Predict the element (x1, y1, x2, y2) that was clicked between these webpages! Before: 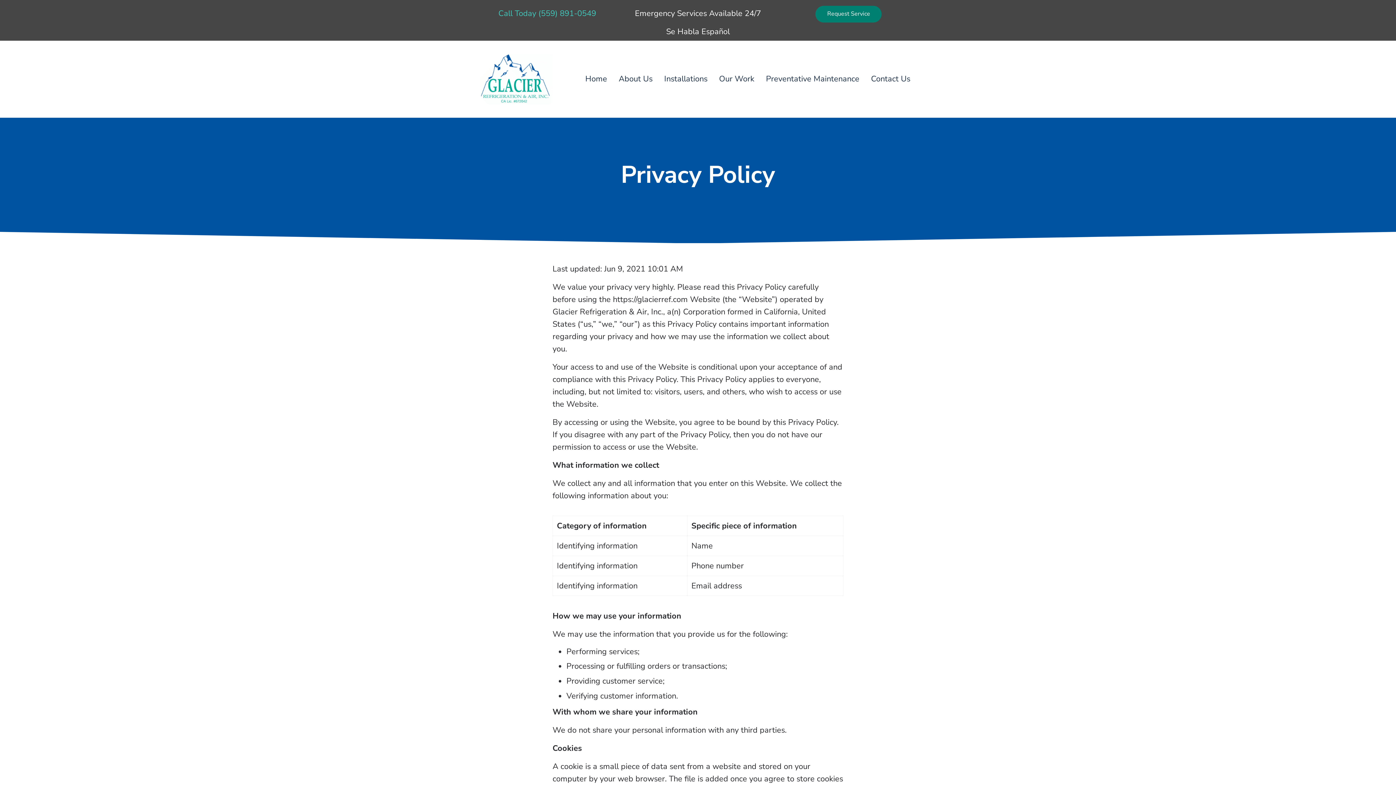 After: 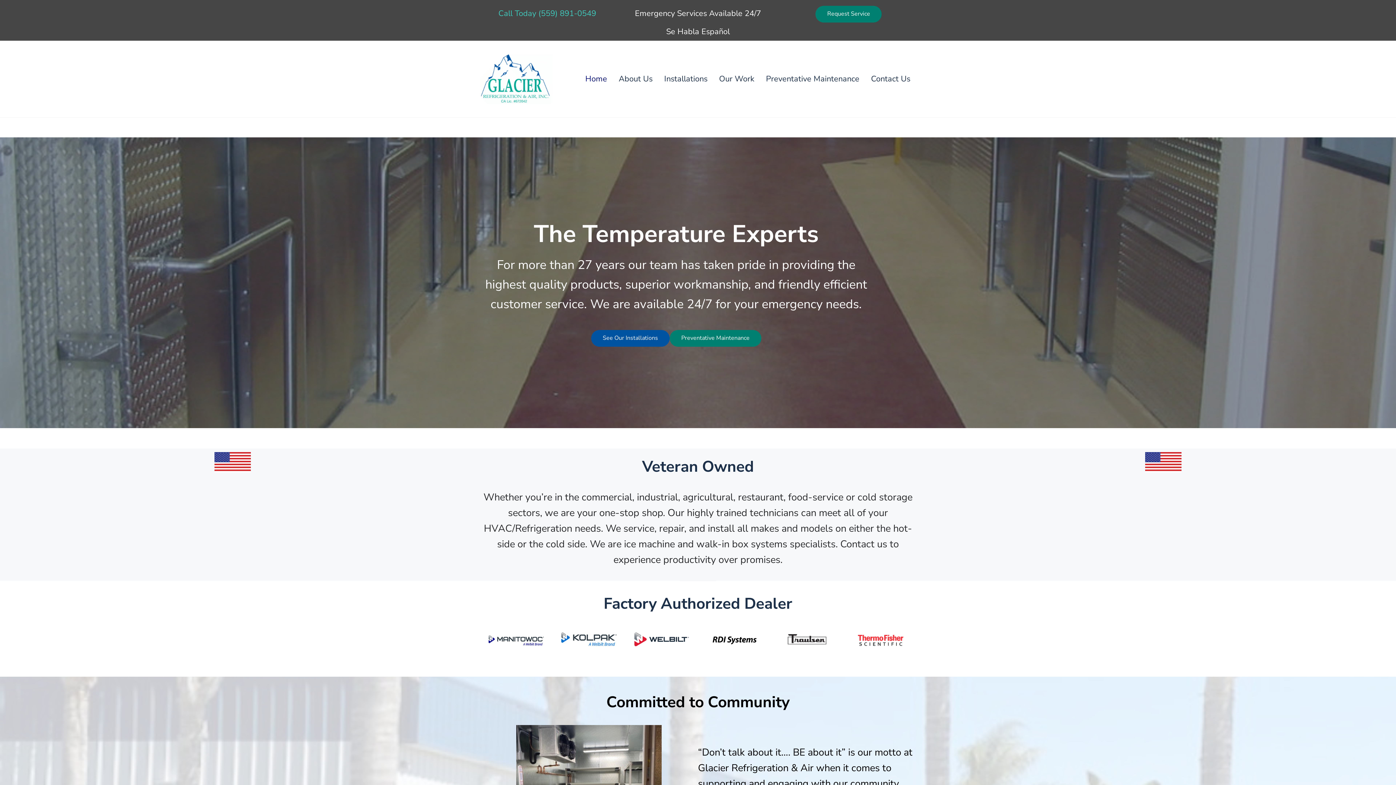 Action: label: Home bbox: (579, 68, 613, 89)